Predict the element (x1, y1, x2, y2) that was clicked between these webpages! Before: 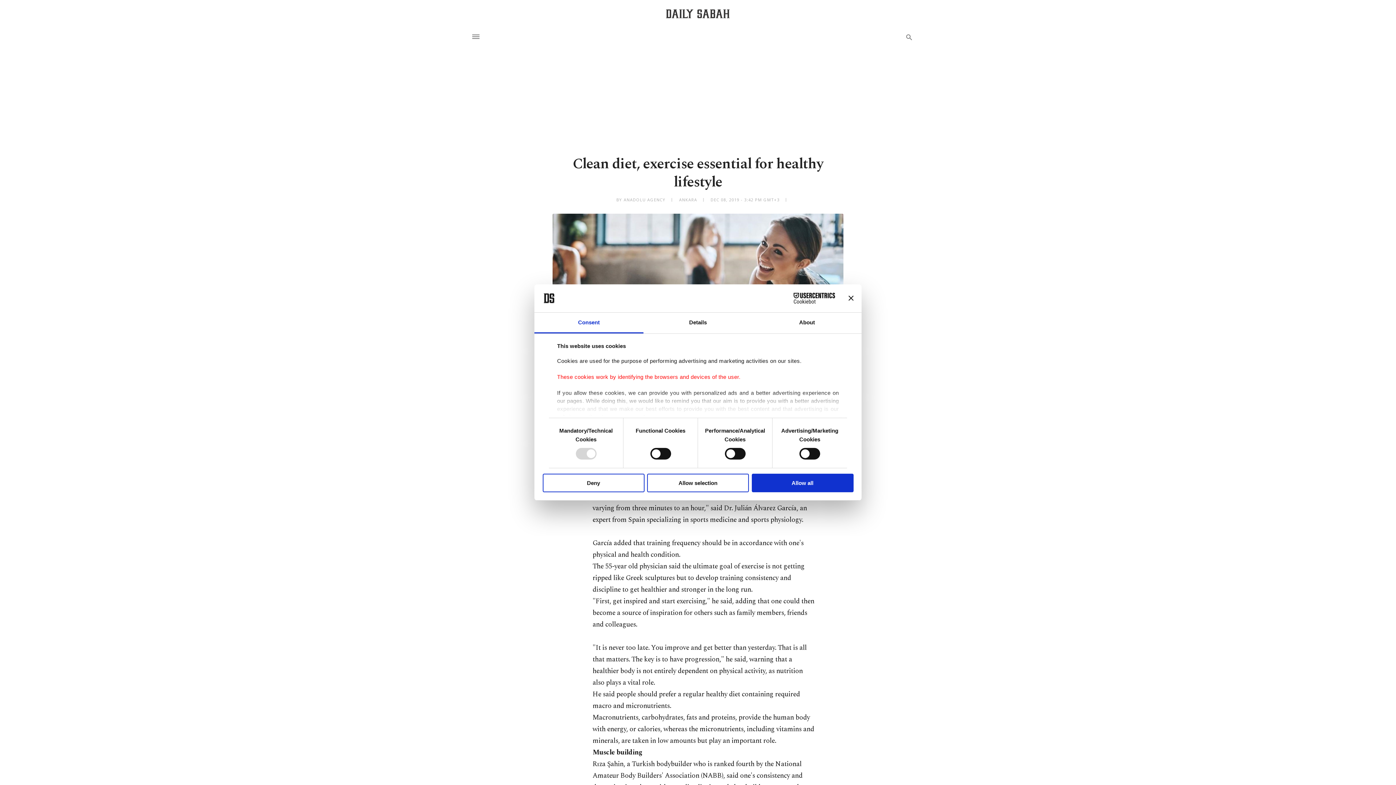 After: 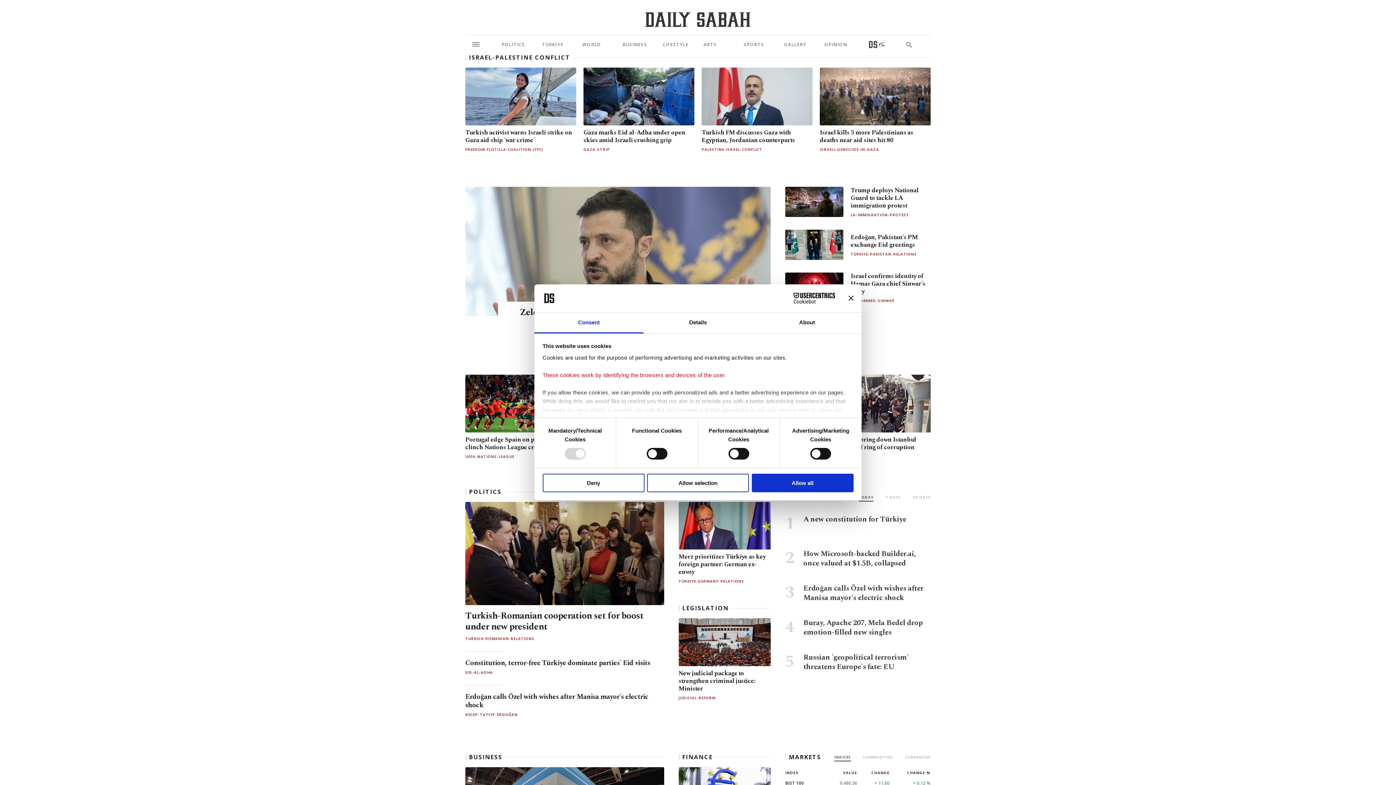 Action: label: Daily Sabah - Latest & Breaking News from Turkey | Istanbul bbox: (666, 9, 729, 18)